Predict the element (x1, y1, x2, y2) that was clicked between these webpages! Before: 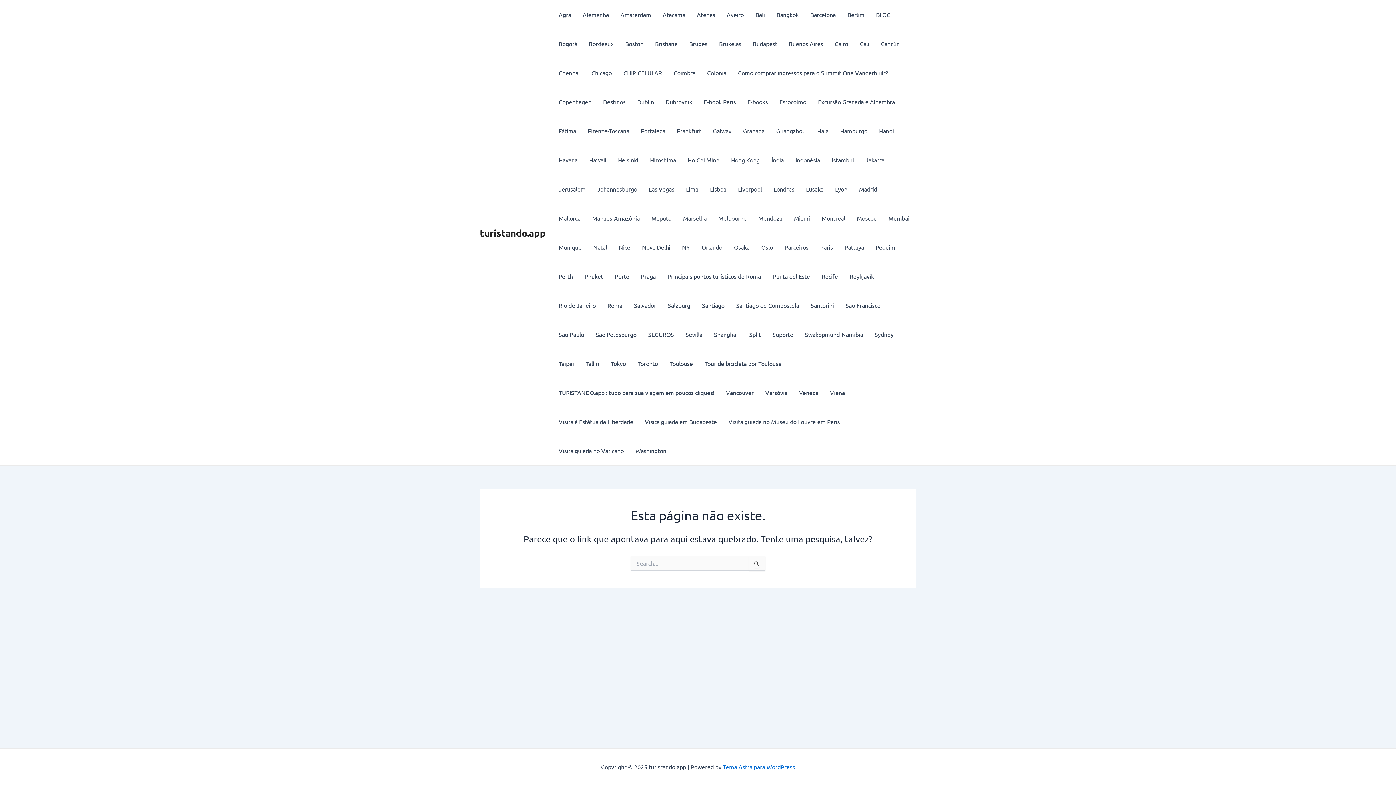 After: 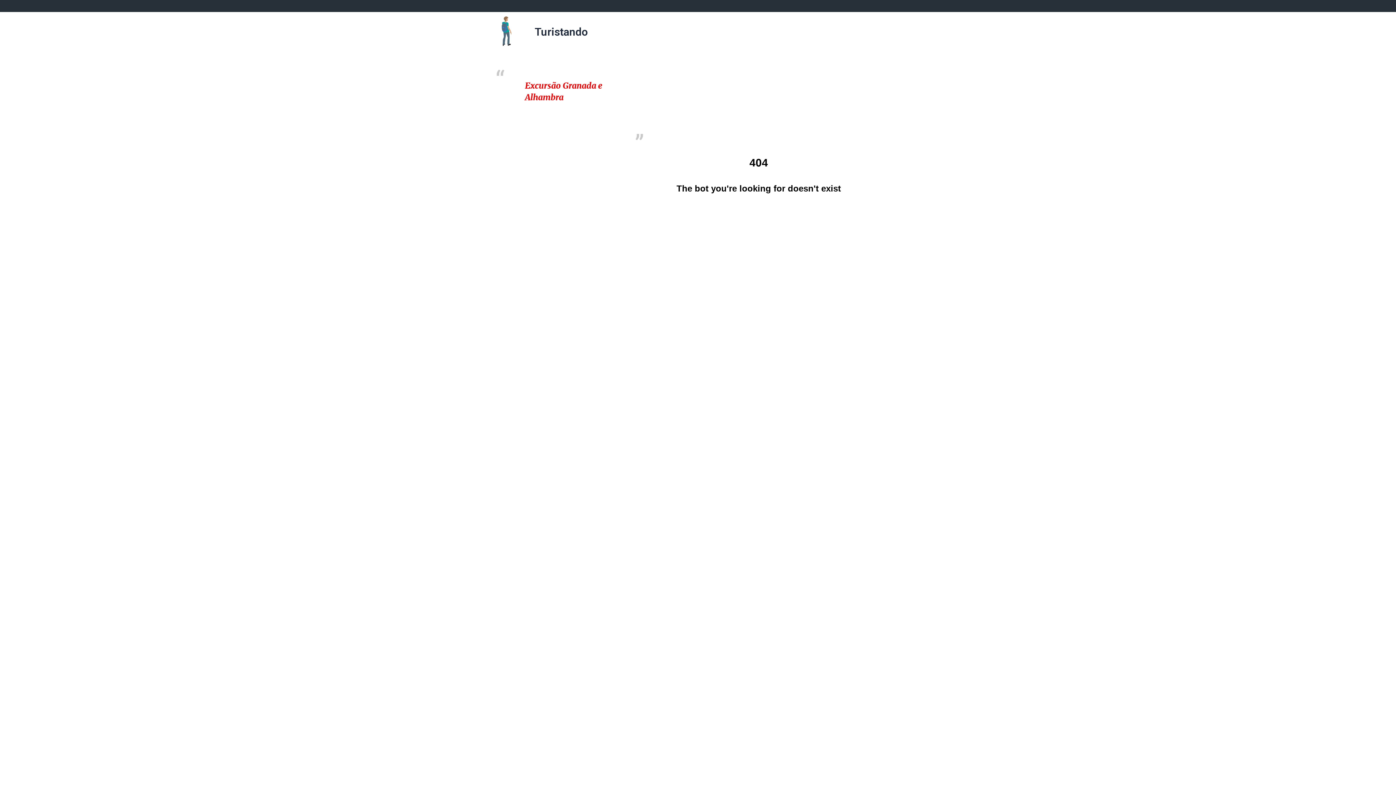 Action: label: Excursão Granada e Alhambra bbox: (812, 87, 901, 116)